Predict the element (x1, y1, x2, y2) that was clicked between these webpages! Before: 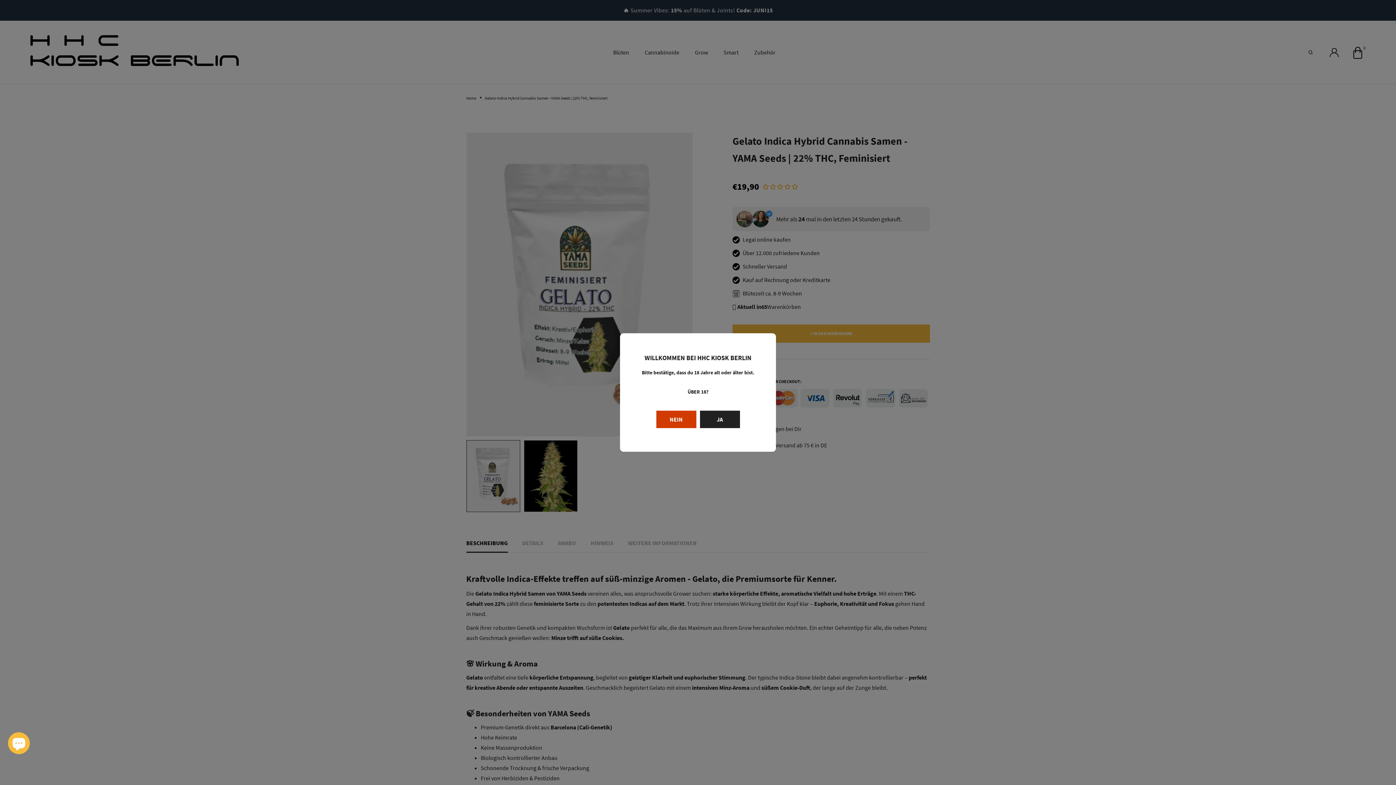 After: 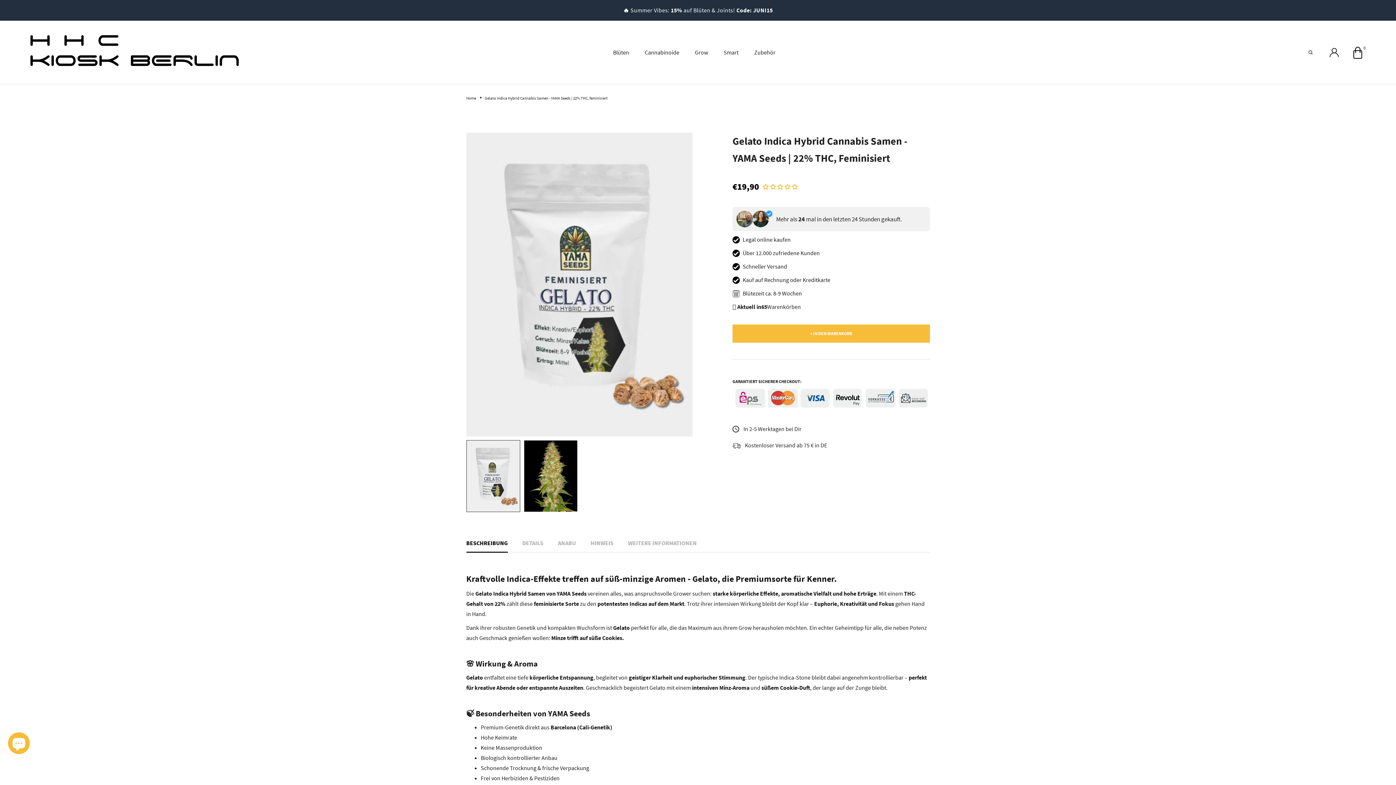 Action: label: JA bbox: (700, 410, 740, 428)